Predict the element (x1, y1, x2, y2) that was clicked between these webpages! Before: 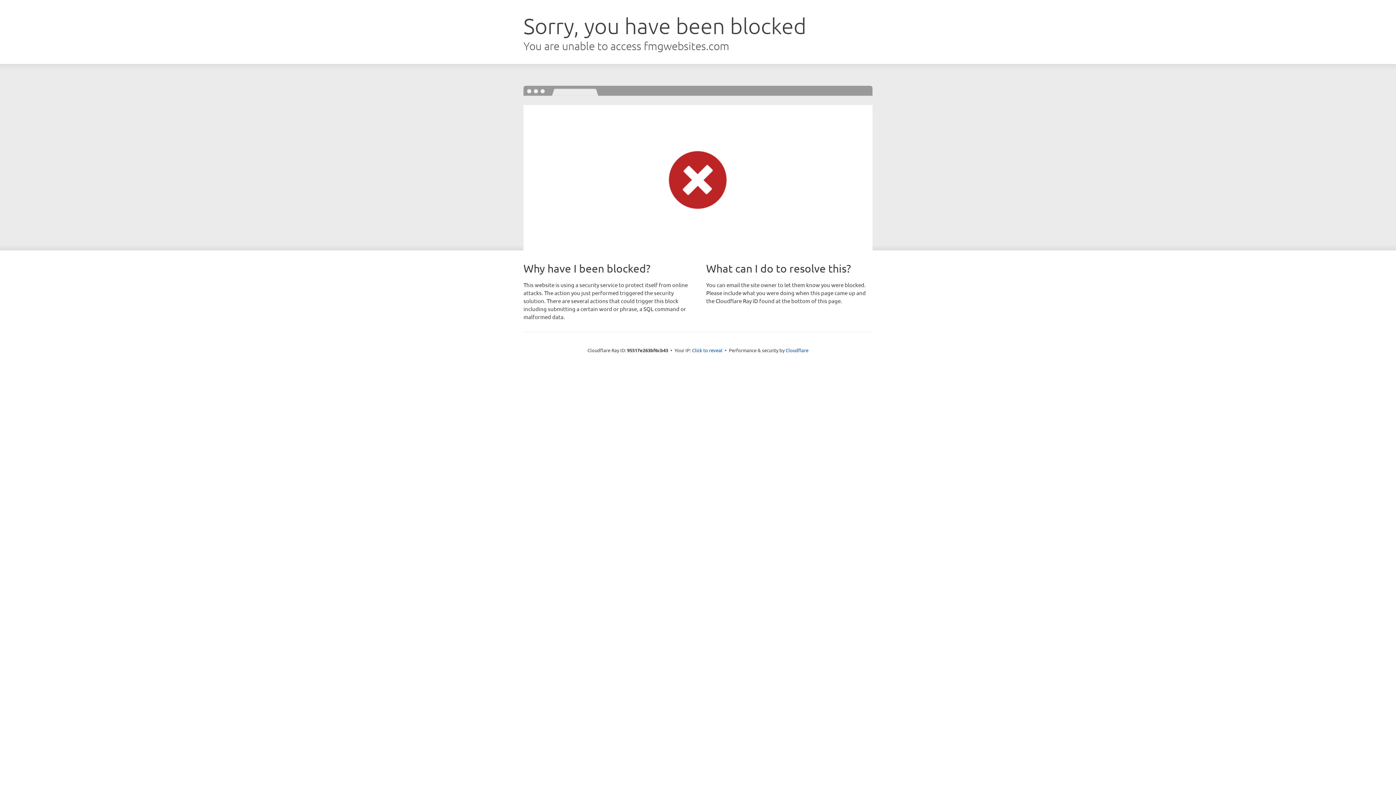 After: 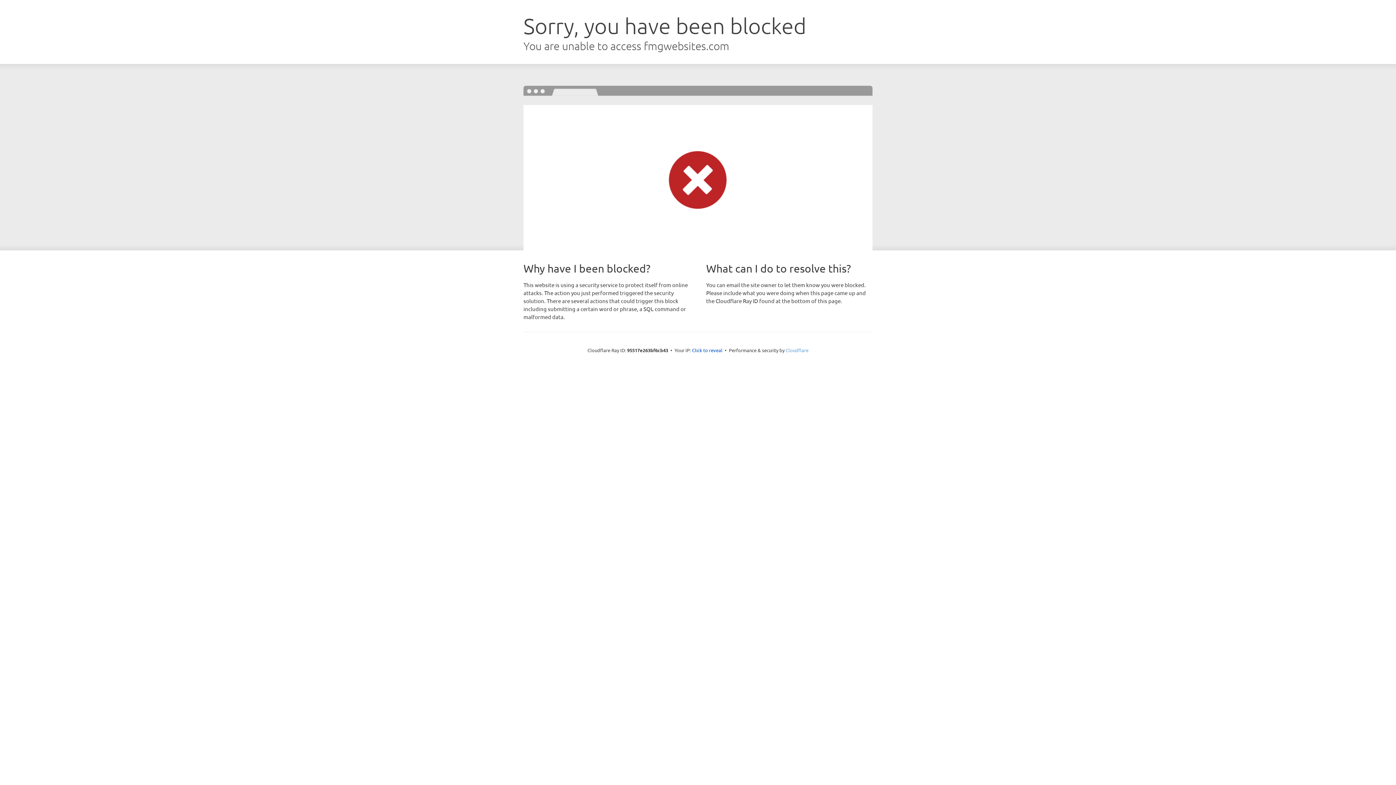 Action: bbox: (785, 347, 808, 353) label: Cloudflare